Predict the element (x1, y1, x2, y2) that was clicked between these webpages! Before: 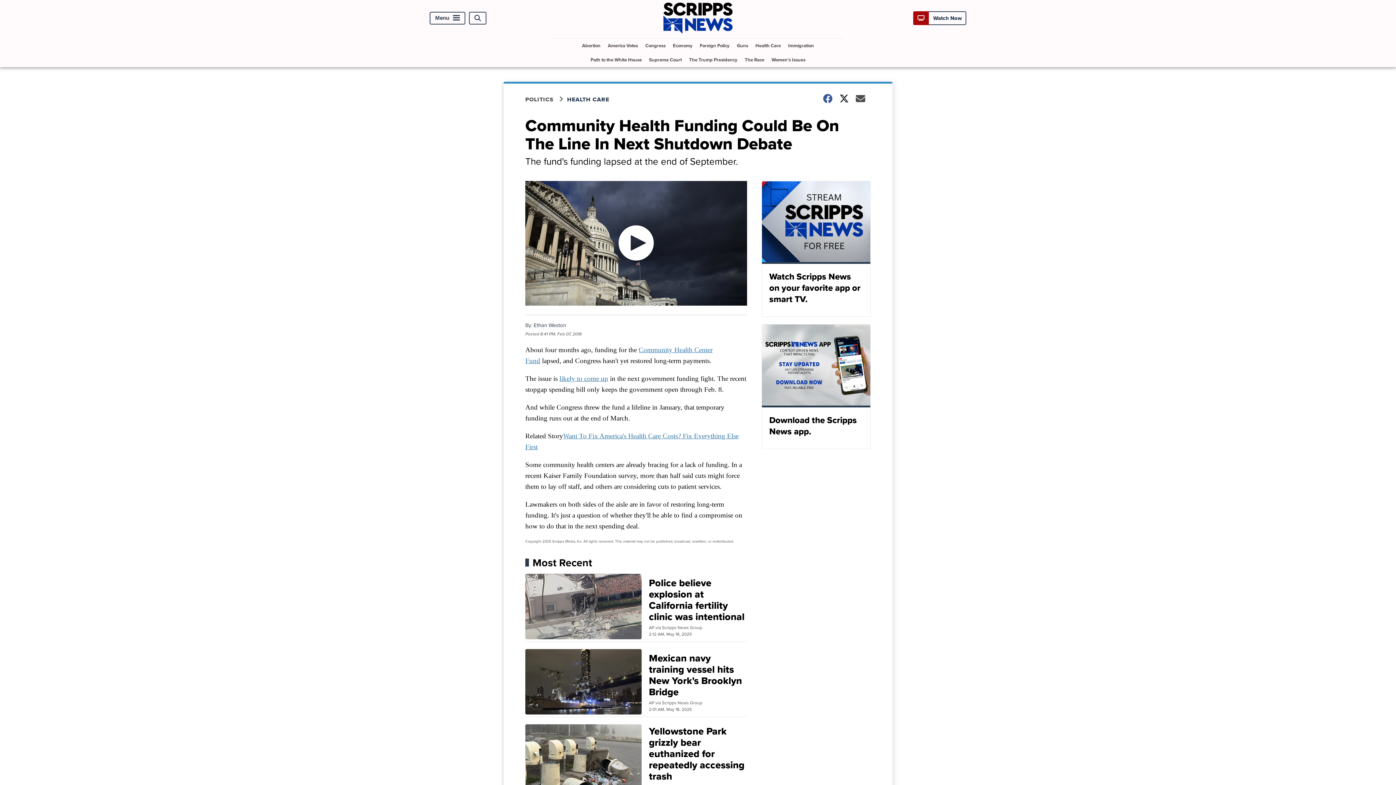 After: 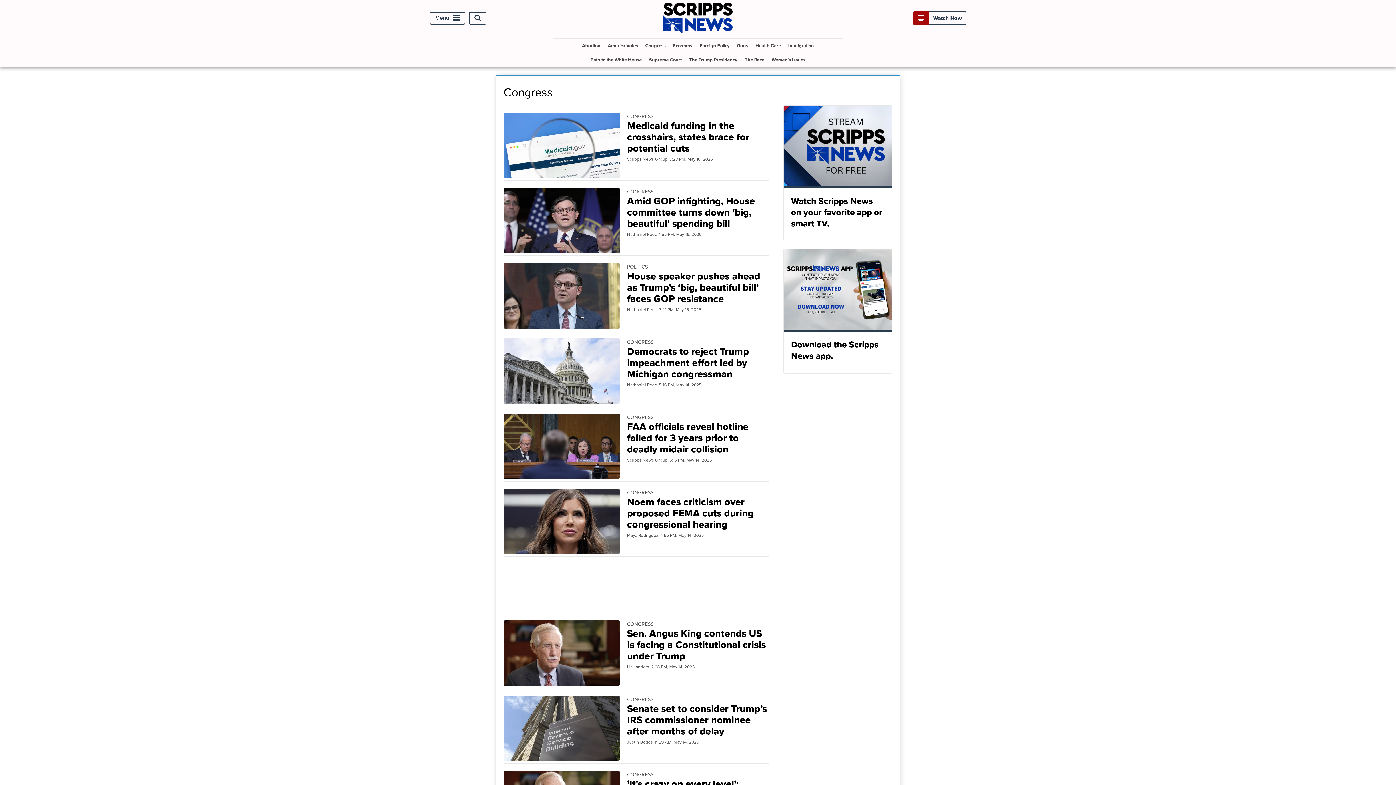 Action: bbox: (642, 38, 668, 52) label: Congress